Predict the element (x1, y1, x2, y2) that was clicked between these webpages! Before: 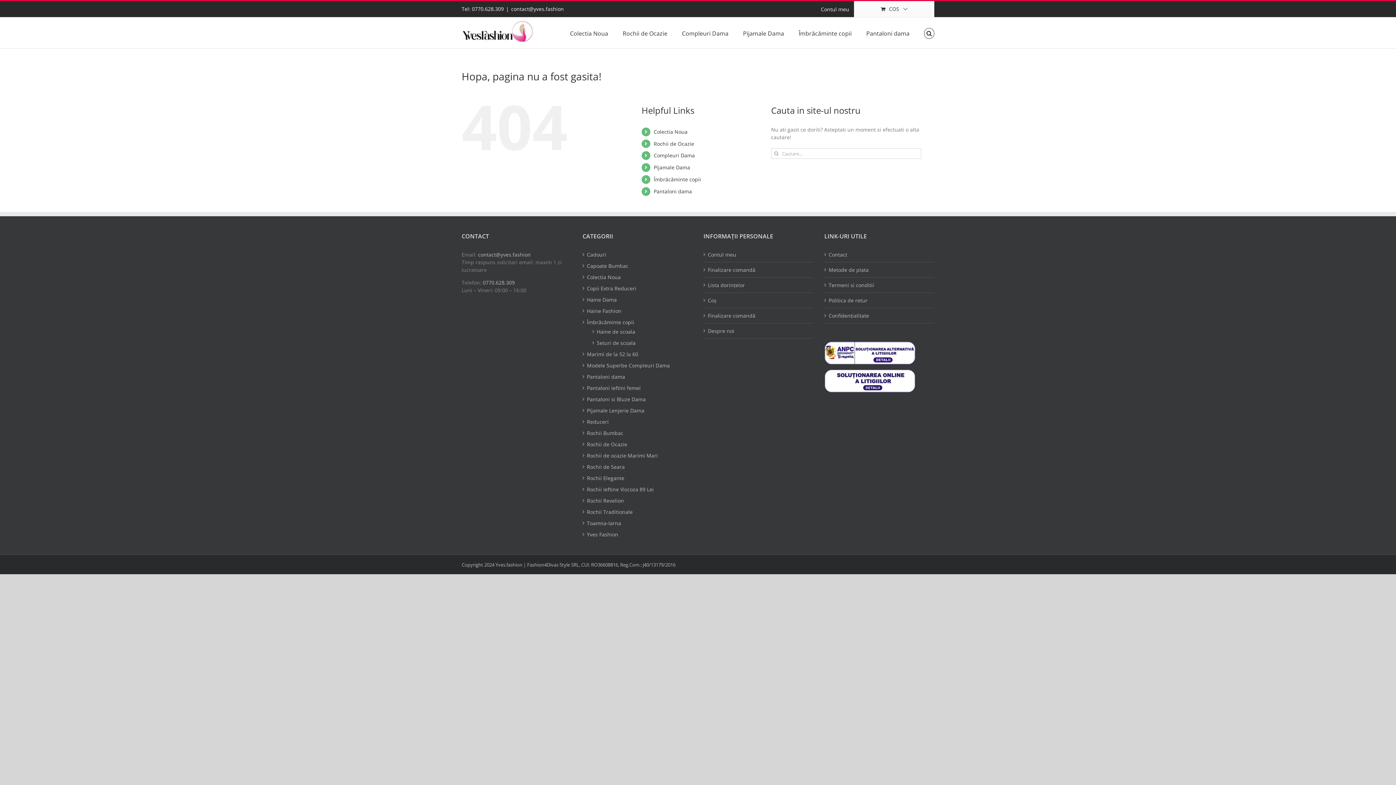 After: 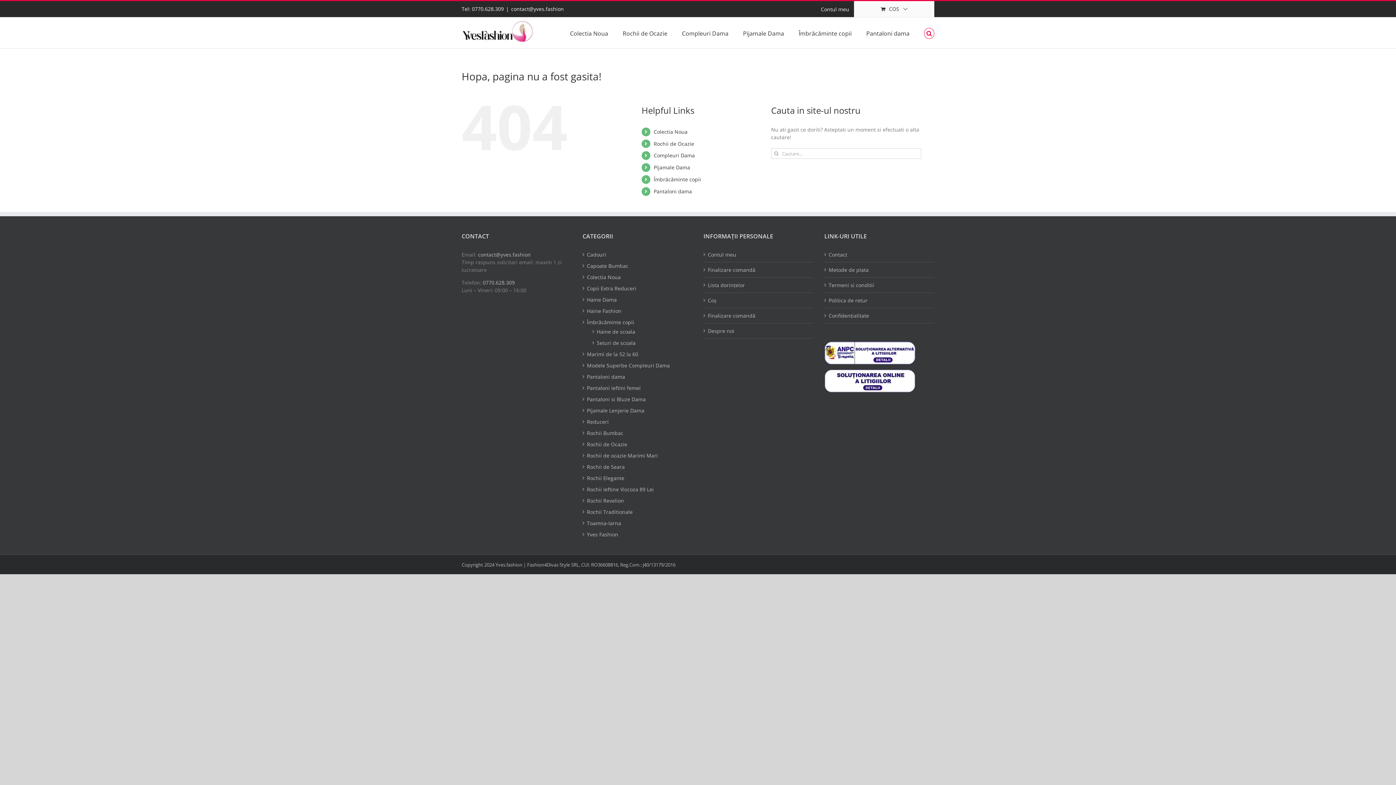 Action: bbox: (924, 17, 934, 48) label: Cauta